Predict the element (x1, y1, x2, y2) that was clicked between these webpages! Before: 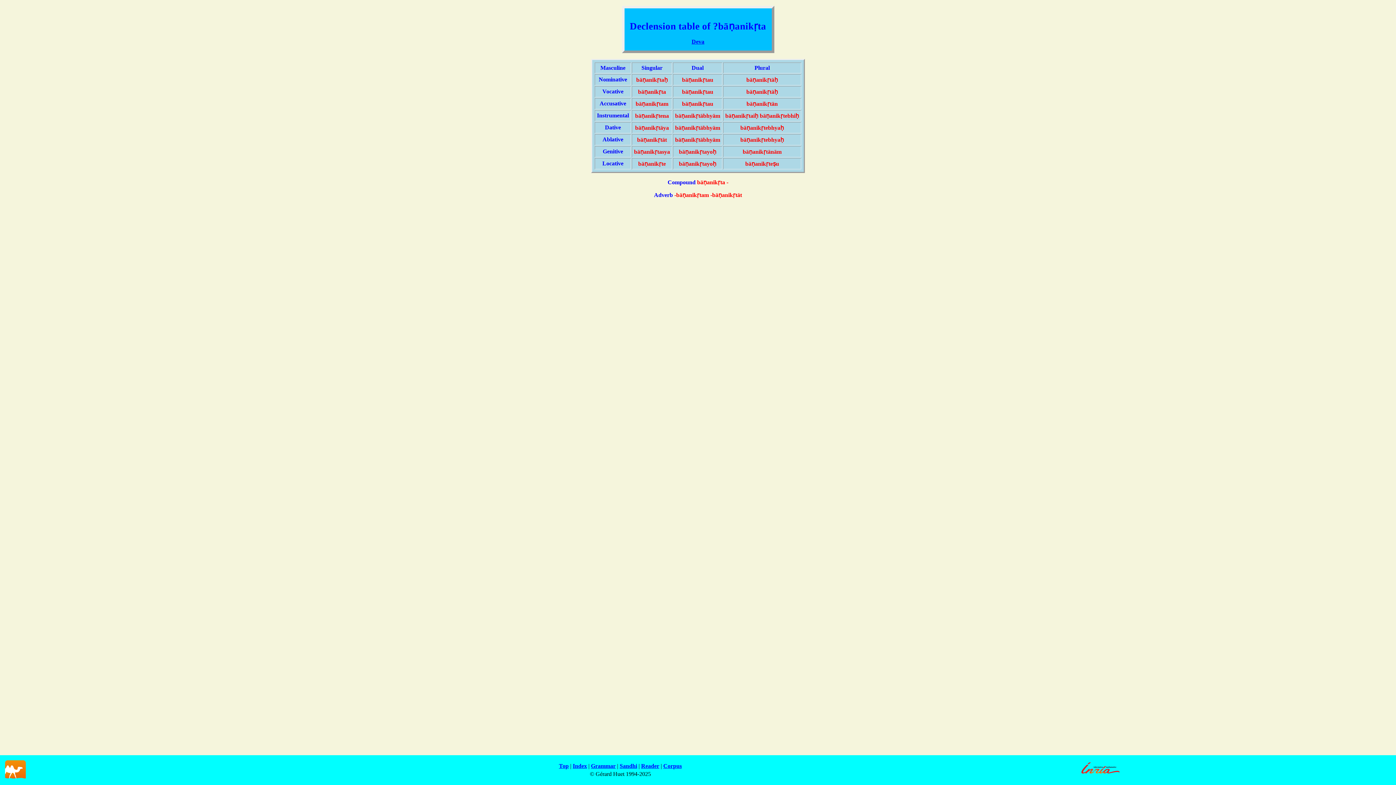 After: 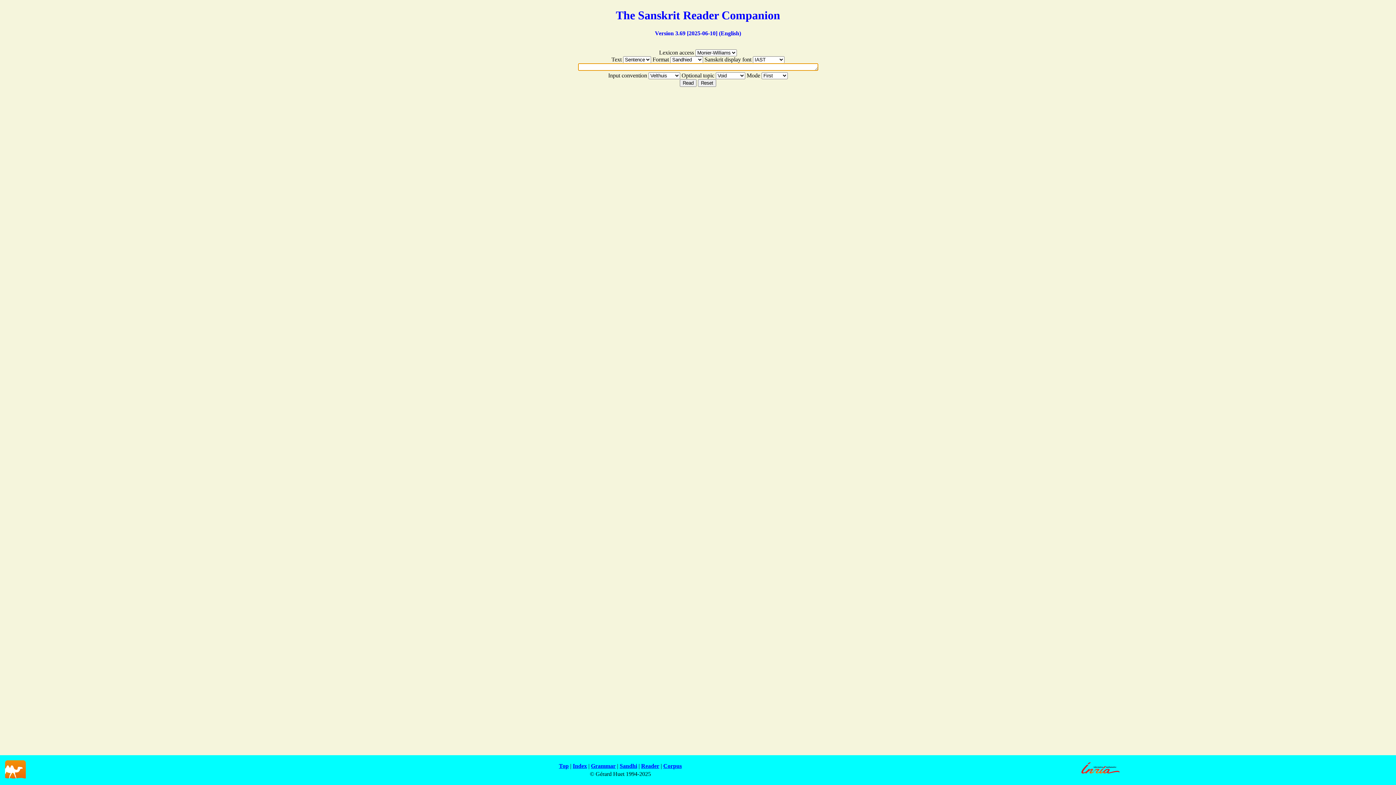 Action: label: Reader bbox: (641, 763, 659, 769)